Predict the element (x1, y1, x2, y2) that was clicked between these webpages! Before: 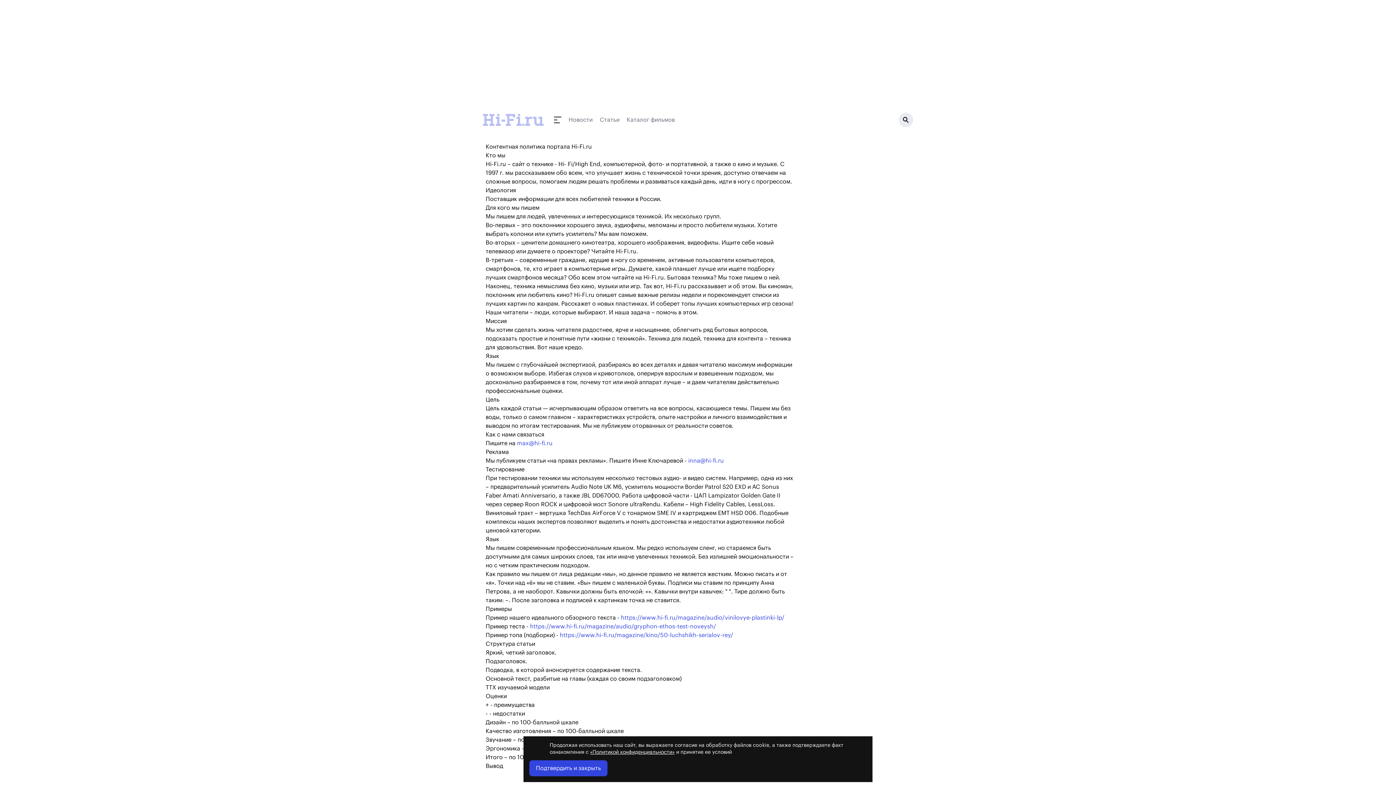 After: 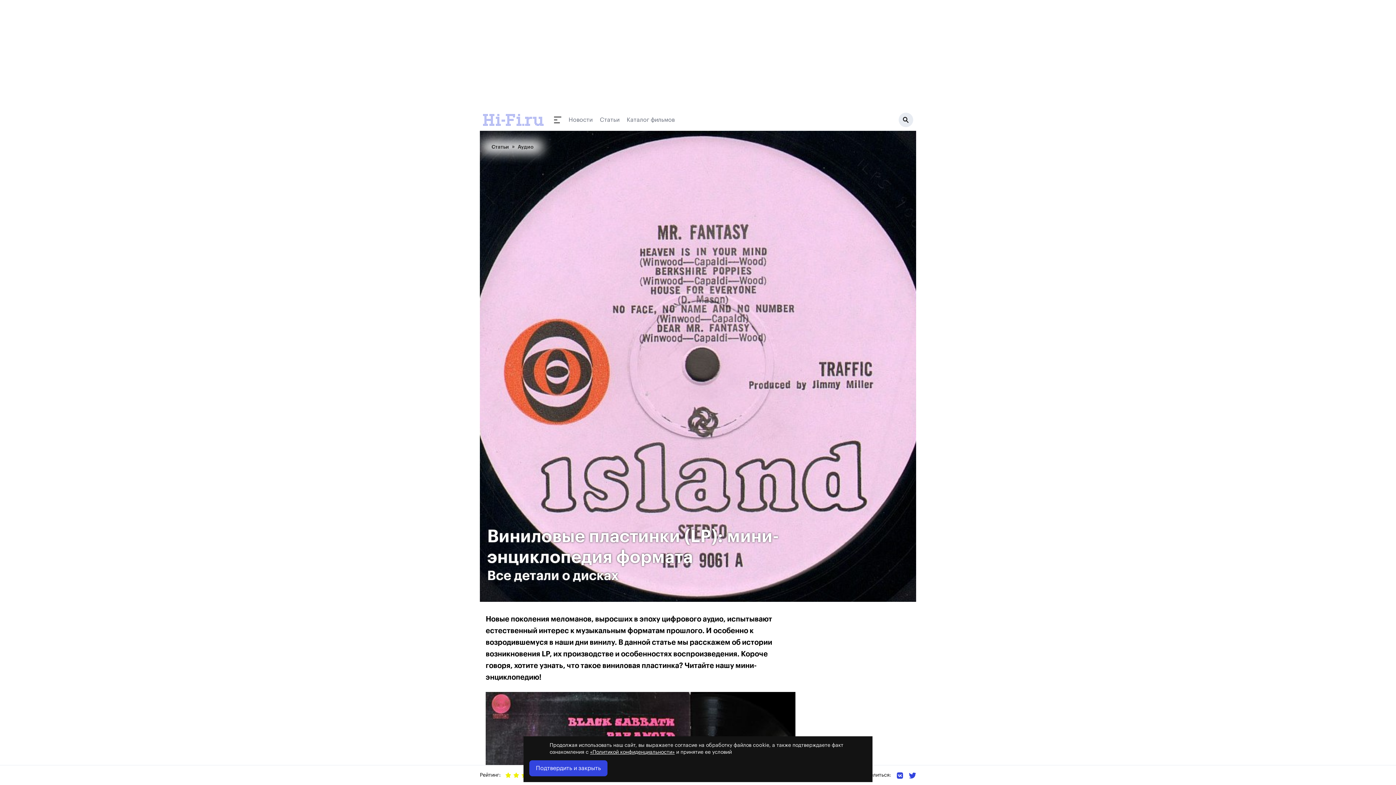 Action: label: https://www.hi-fi.ru/magazine/audio/vinilovye-plastinki-lp/ bbox: (621, 615, 784, 621)